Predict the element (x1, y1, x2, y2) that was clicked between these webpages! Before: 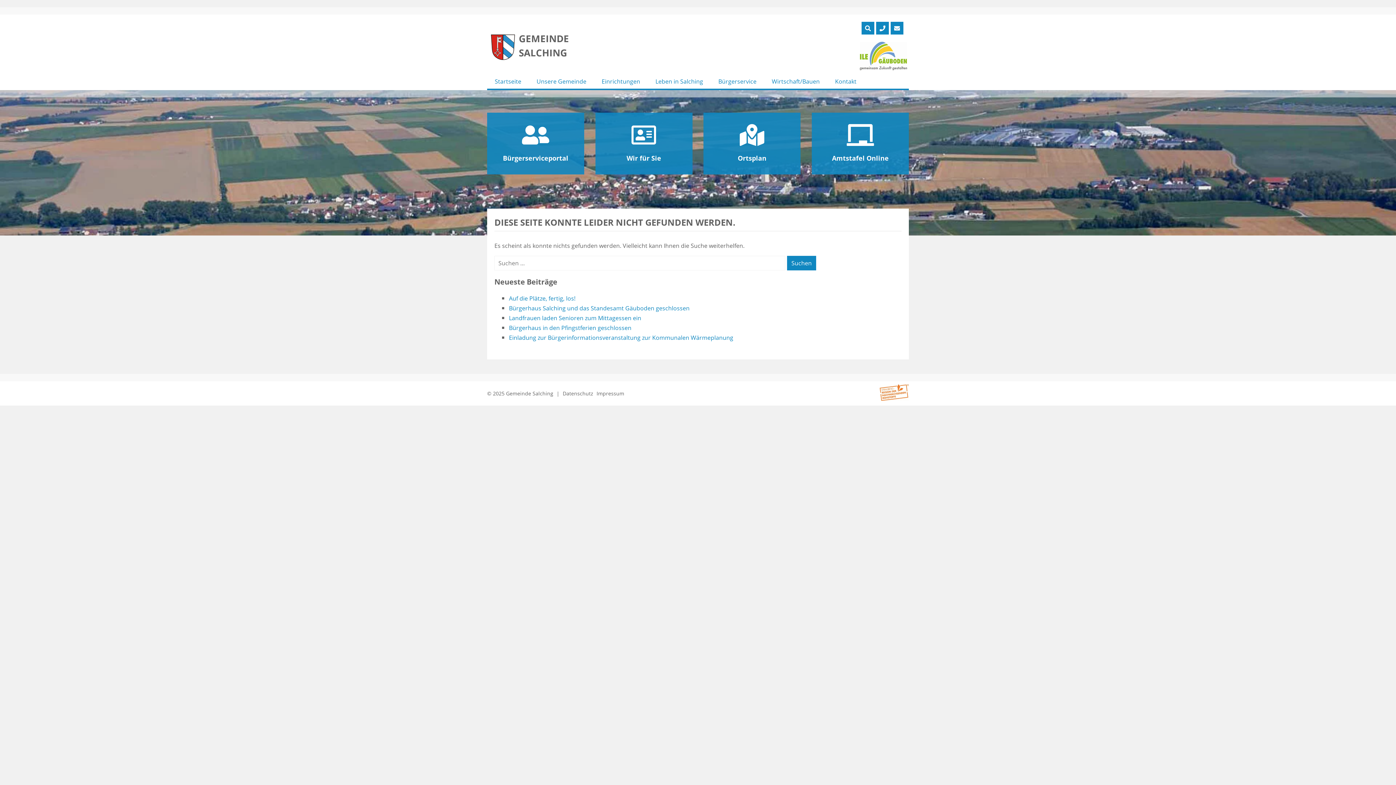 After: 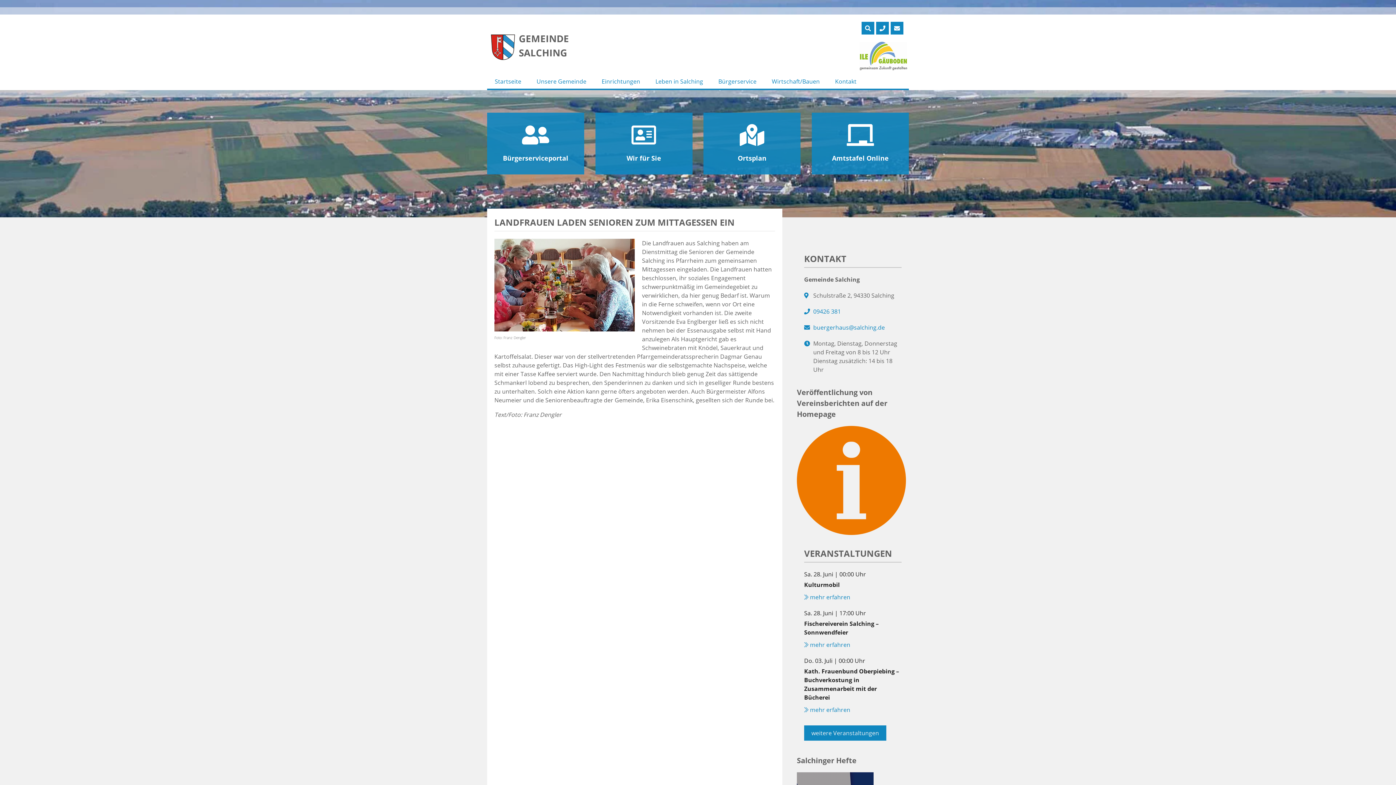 Action: bbox: (509, 314, 641, 322) label: Landfrauen laden Senioren zum Mittagessen ein